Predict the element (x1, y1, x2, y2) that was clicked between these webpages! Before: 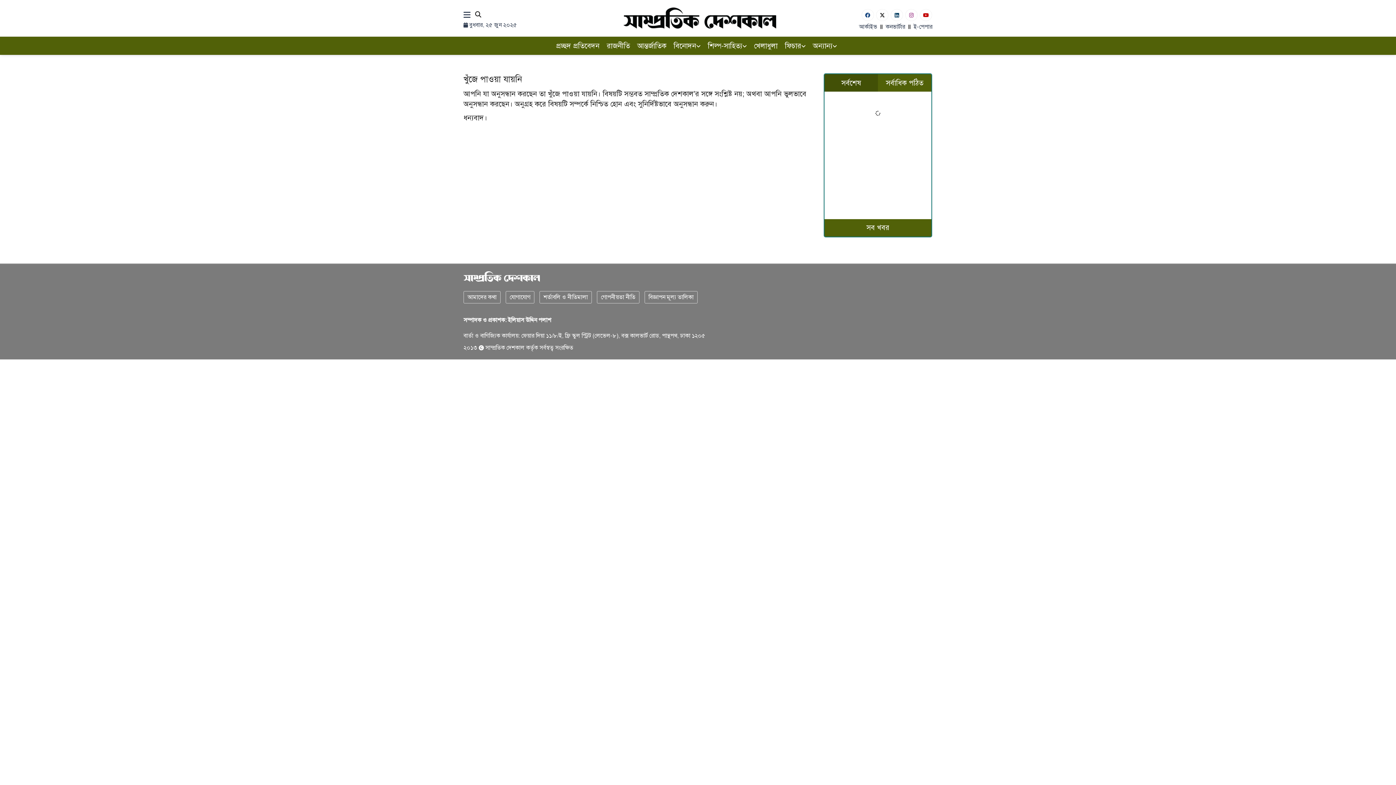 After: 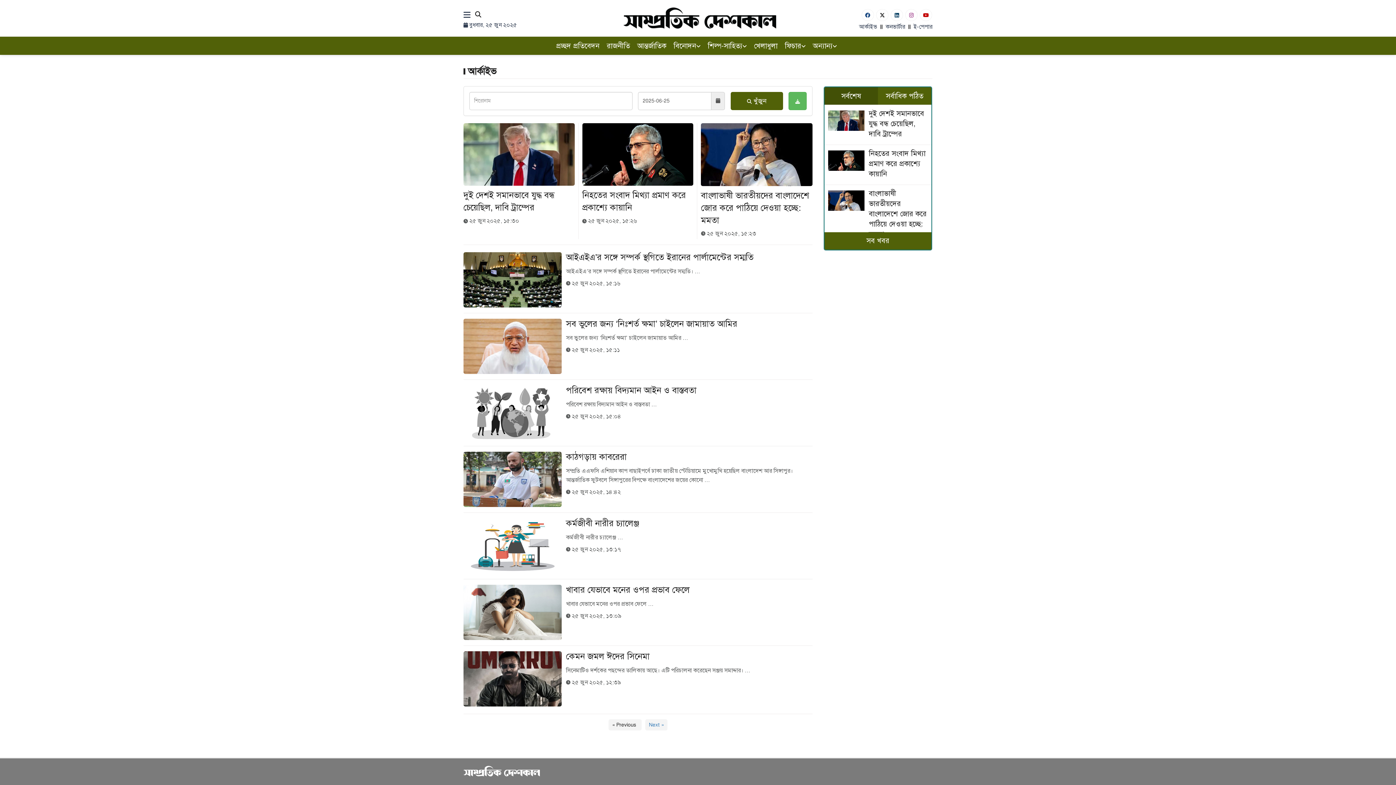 Action: label: আর্কাইভ bbox: (857, 22, 879, 31)